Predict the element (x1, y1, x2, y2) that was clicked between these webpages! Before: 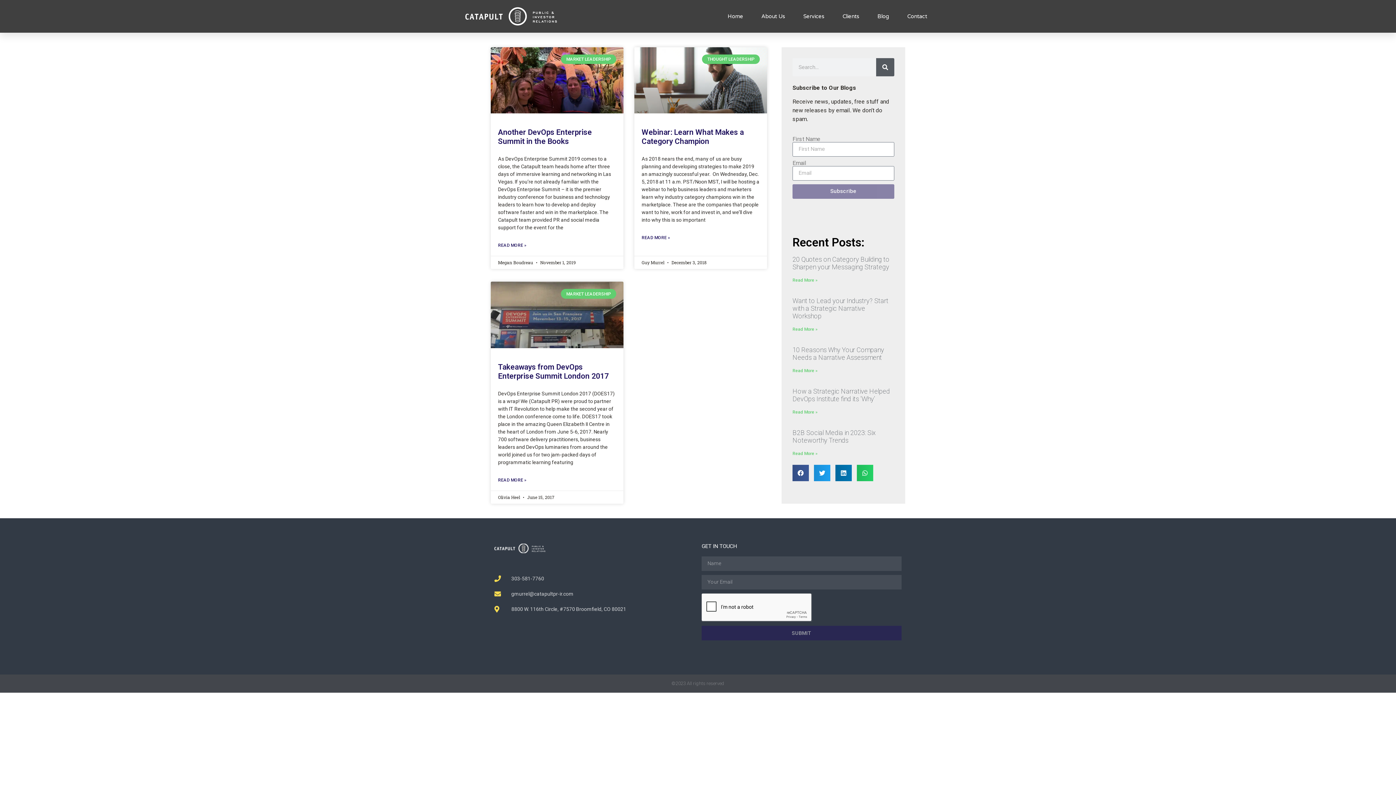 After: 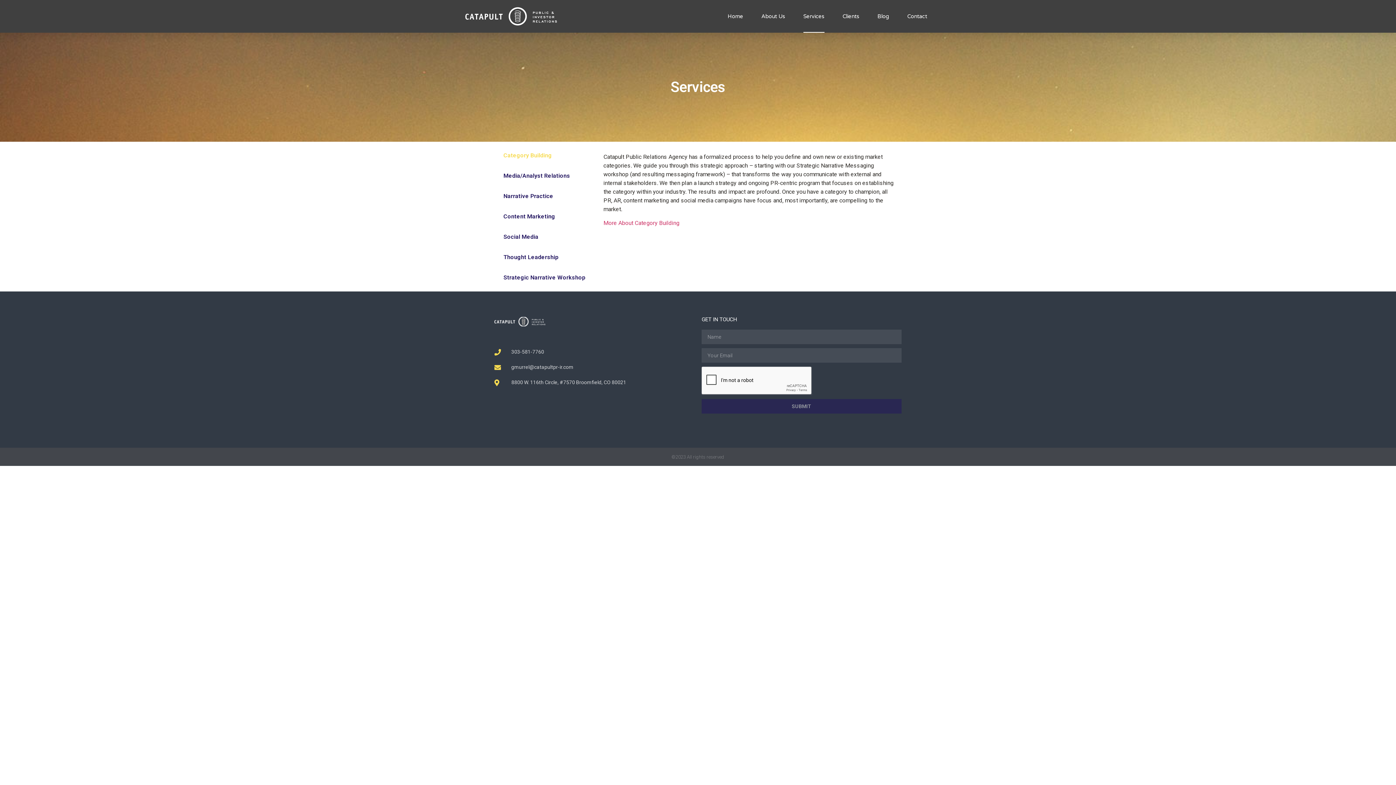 Action: bbox: (803, 0, 824, 32) label: Services